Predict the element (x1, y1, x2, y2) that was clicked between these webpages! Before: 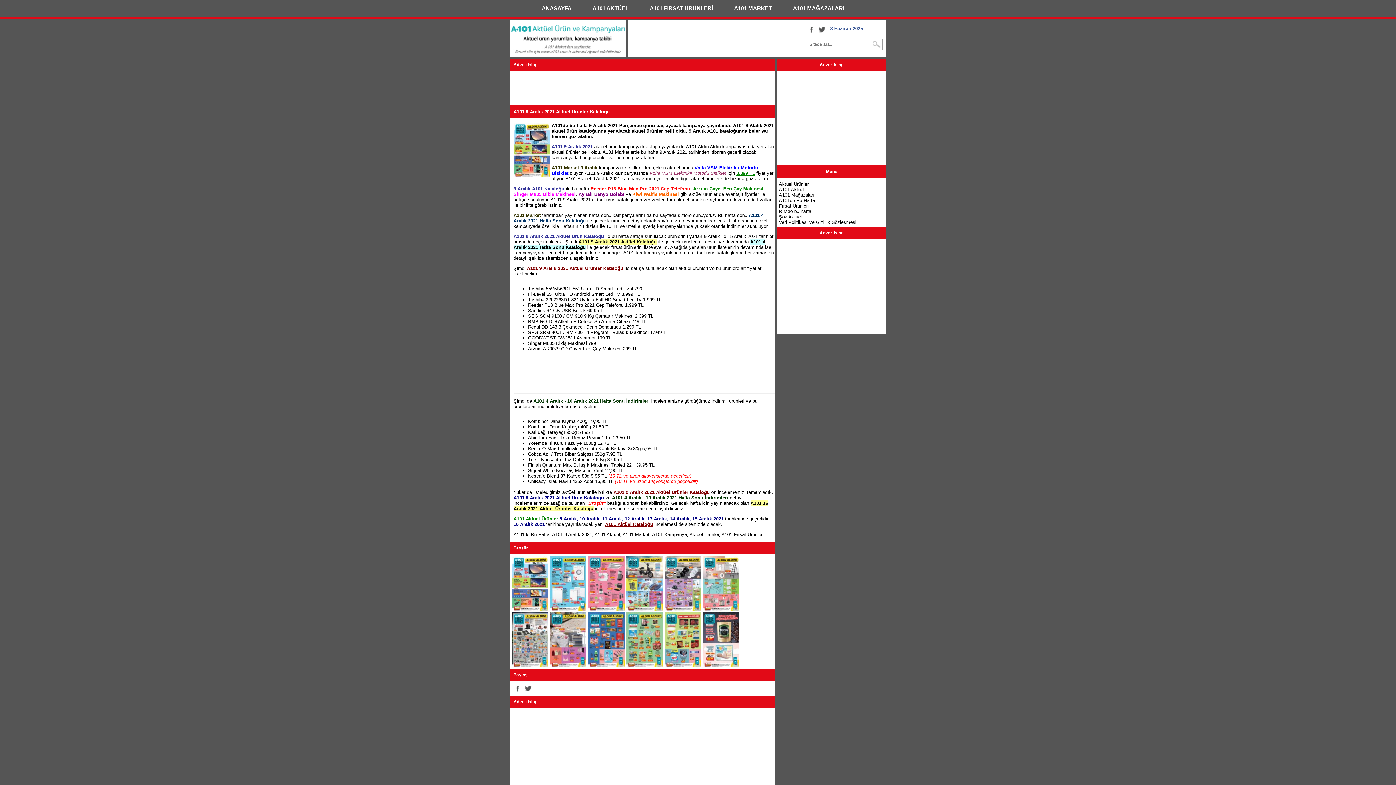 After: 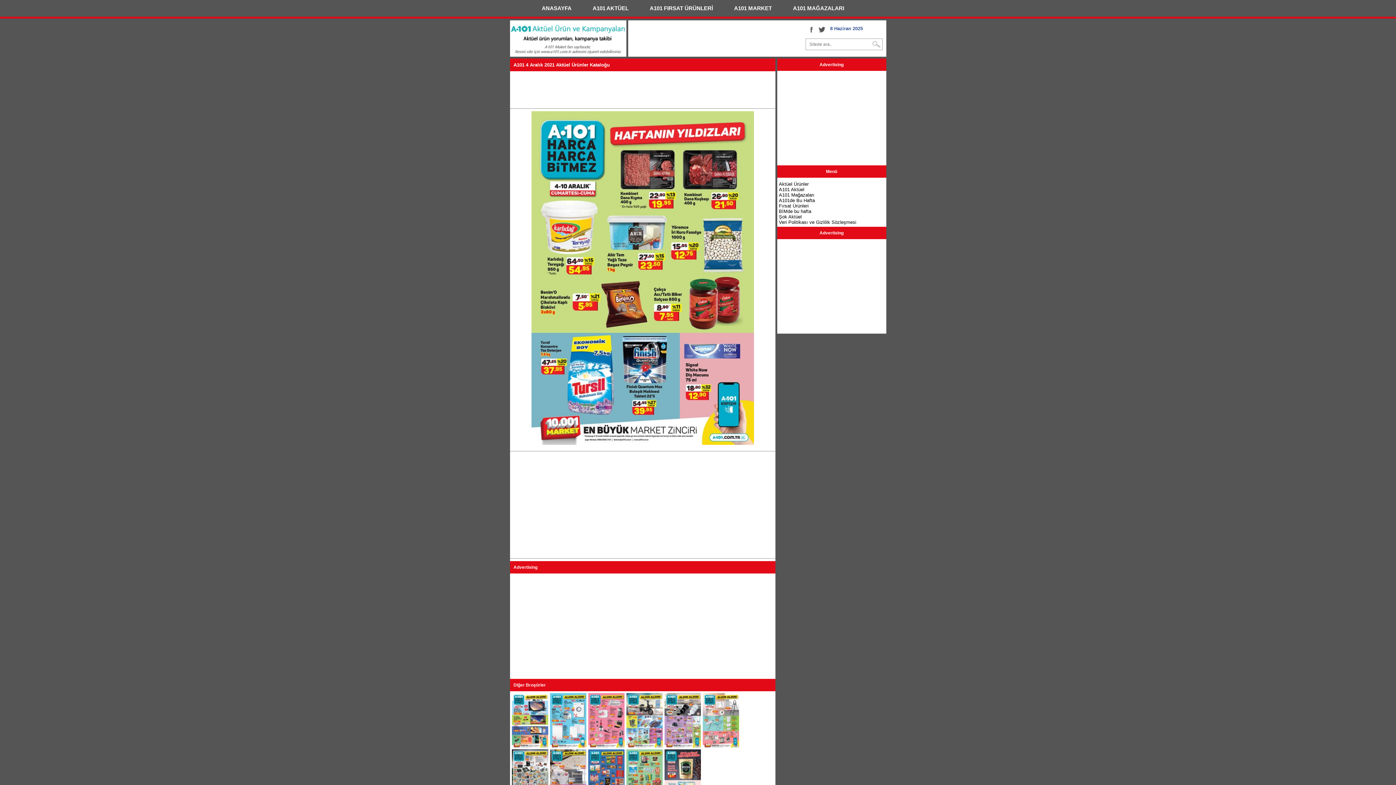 Action: bbox: (664, 662, 700, 668)